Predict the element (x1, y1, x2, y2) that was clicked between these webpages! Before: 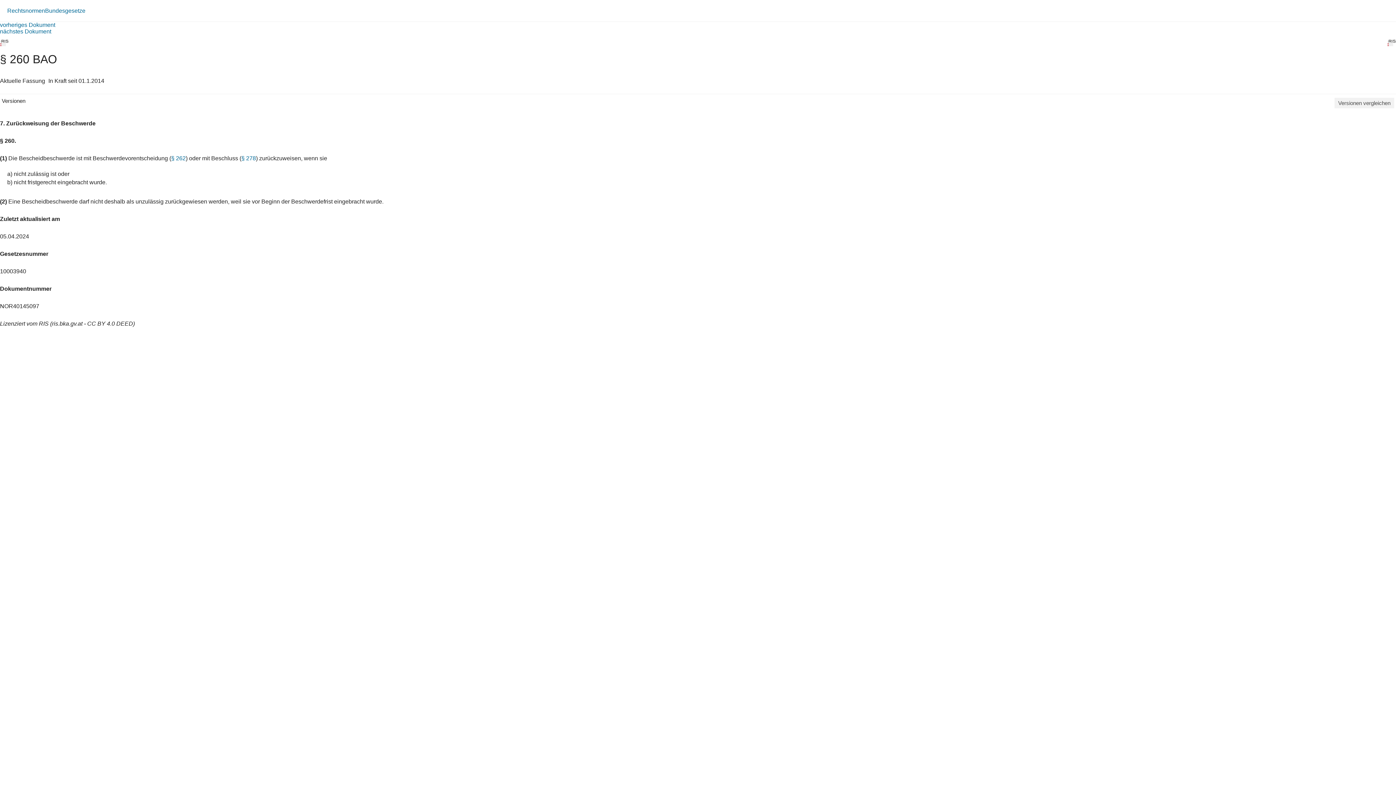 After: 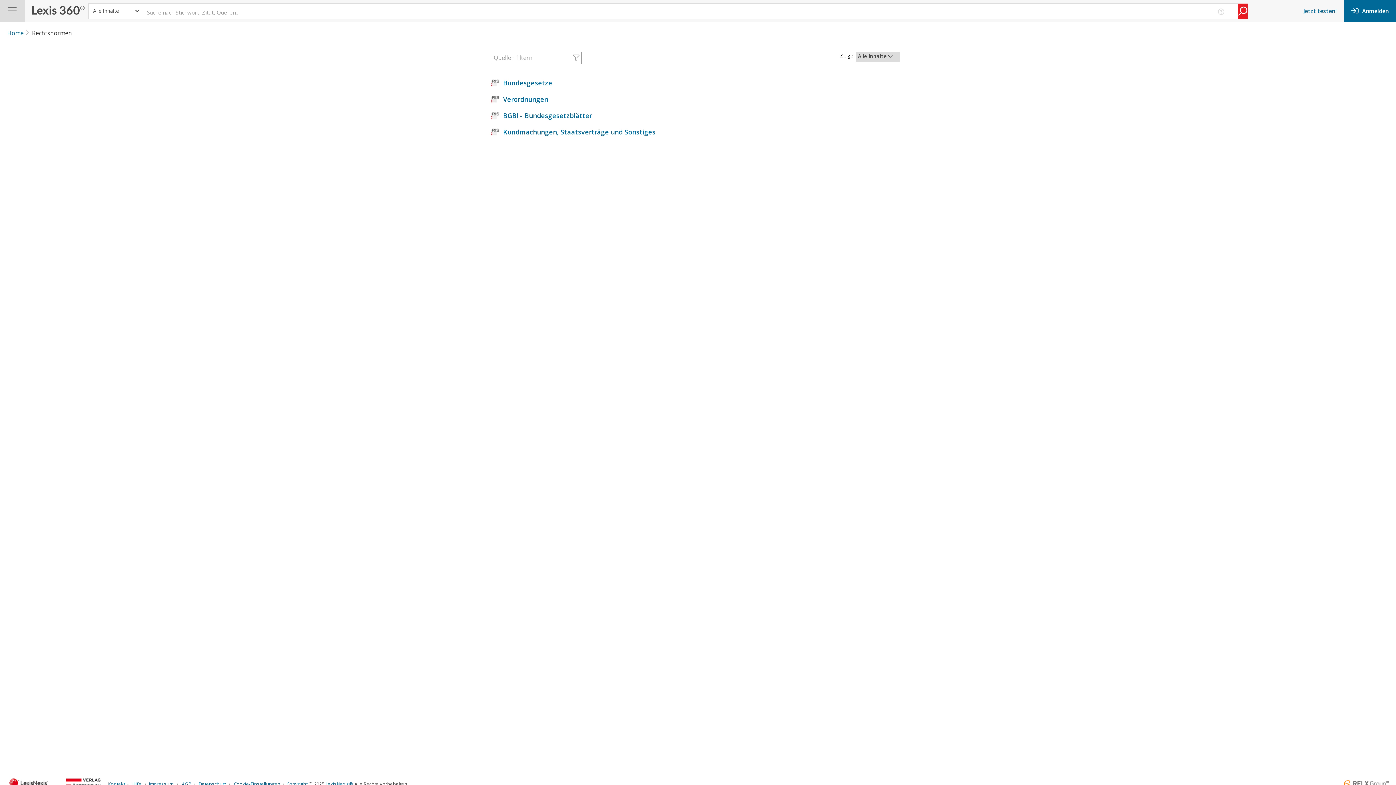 Action: label: Rechtsnormen bbox: (7, 7, 45, 13)